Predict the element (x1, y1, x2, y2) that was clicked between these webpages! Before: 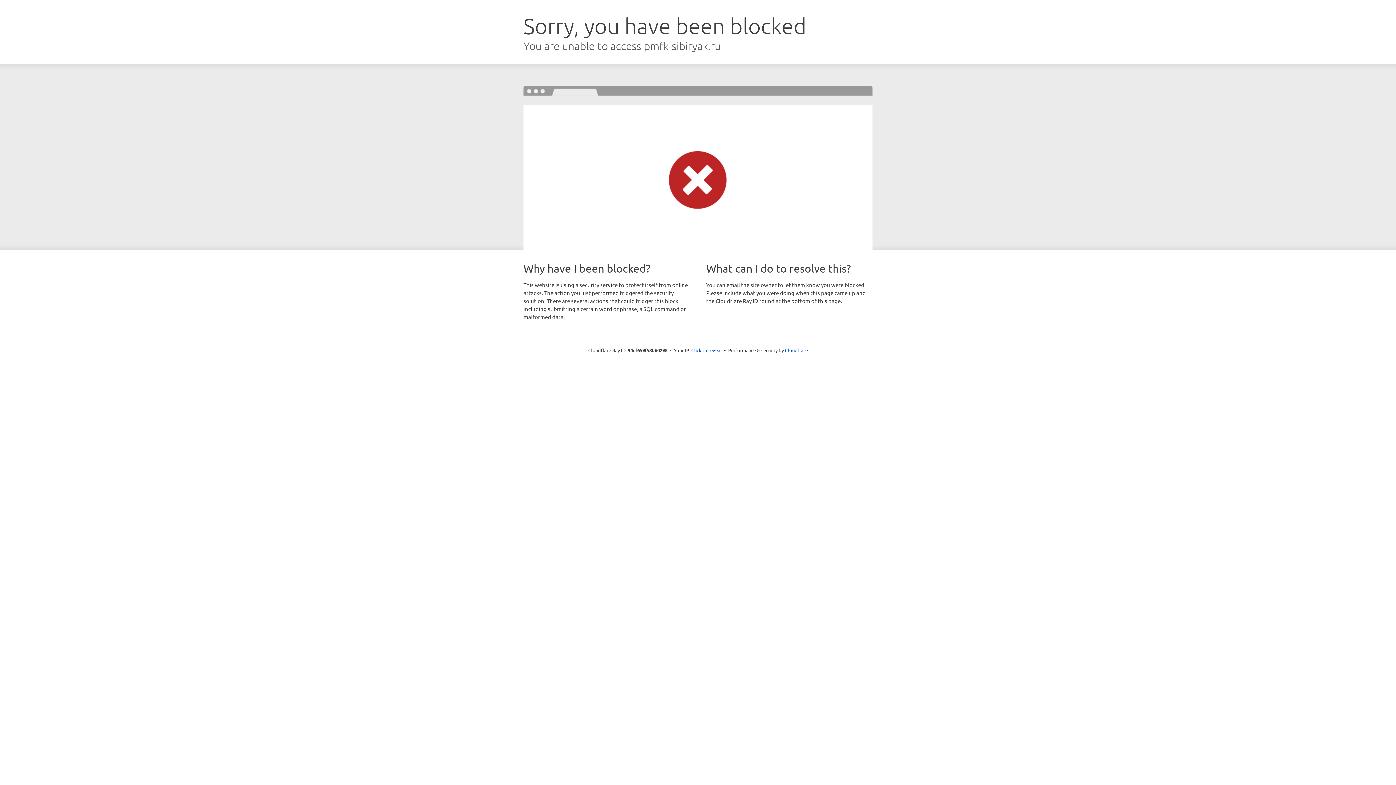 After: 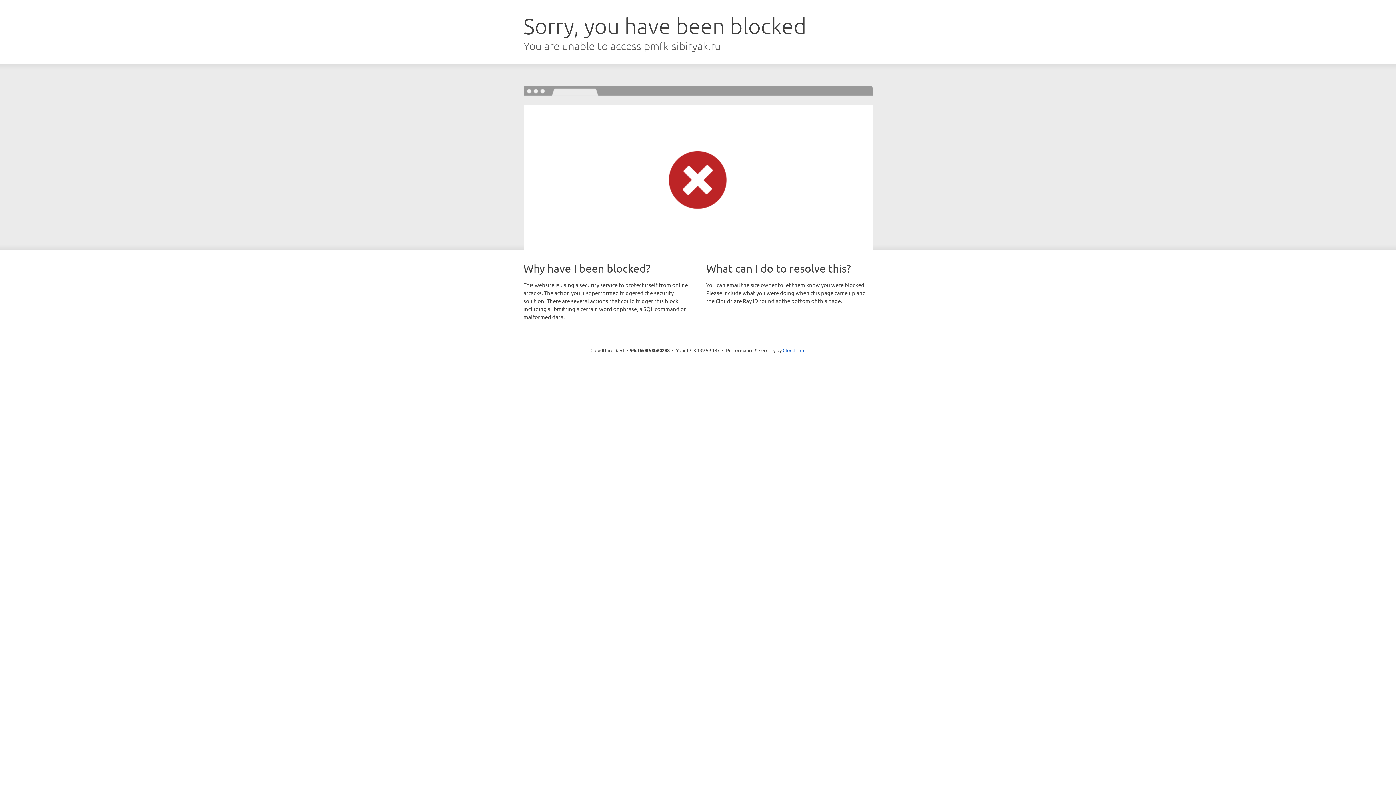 Action: bbox: (691, 346, 722, 353) label: Click to reveal